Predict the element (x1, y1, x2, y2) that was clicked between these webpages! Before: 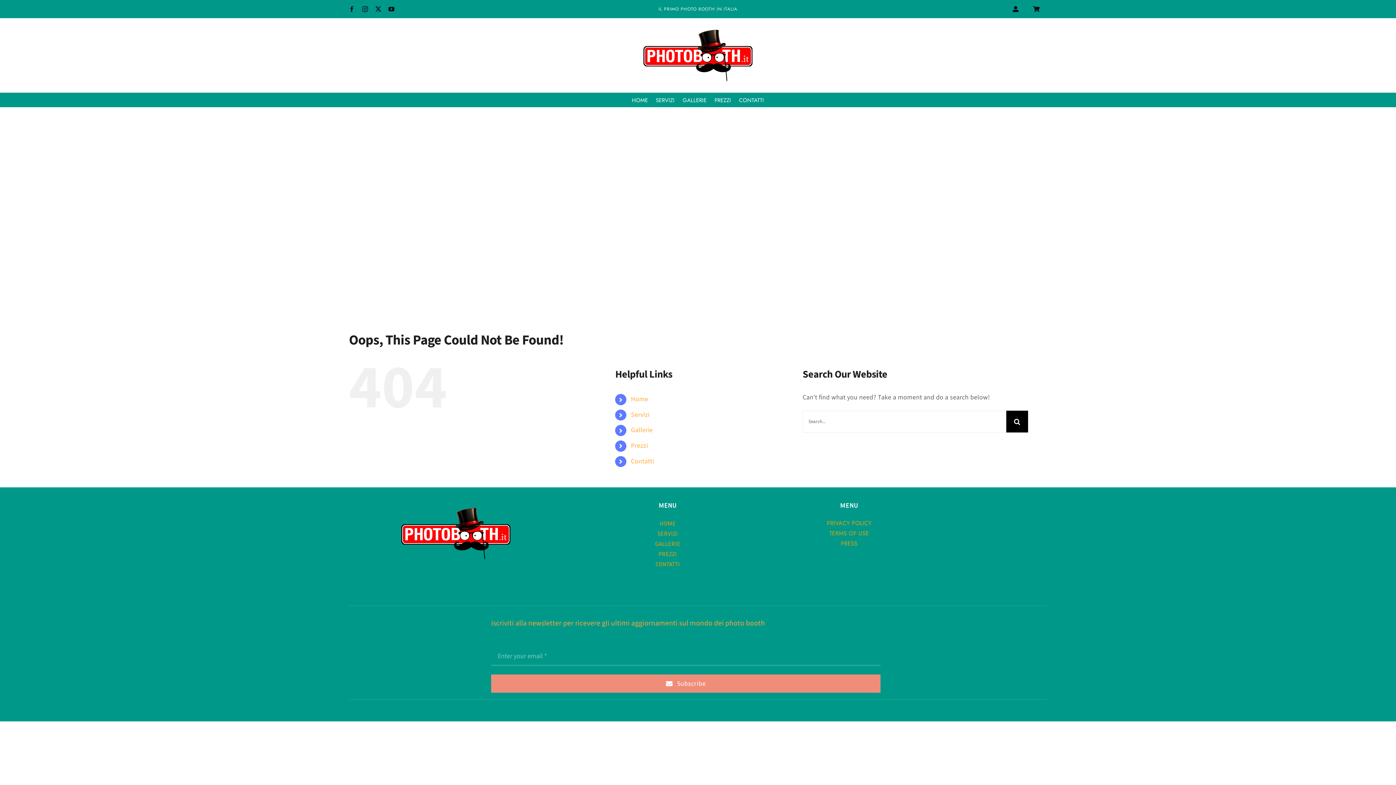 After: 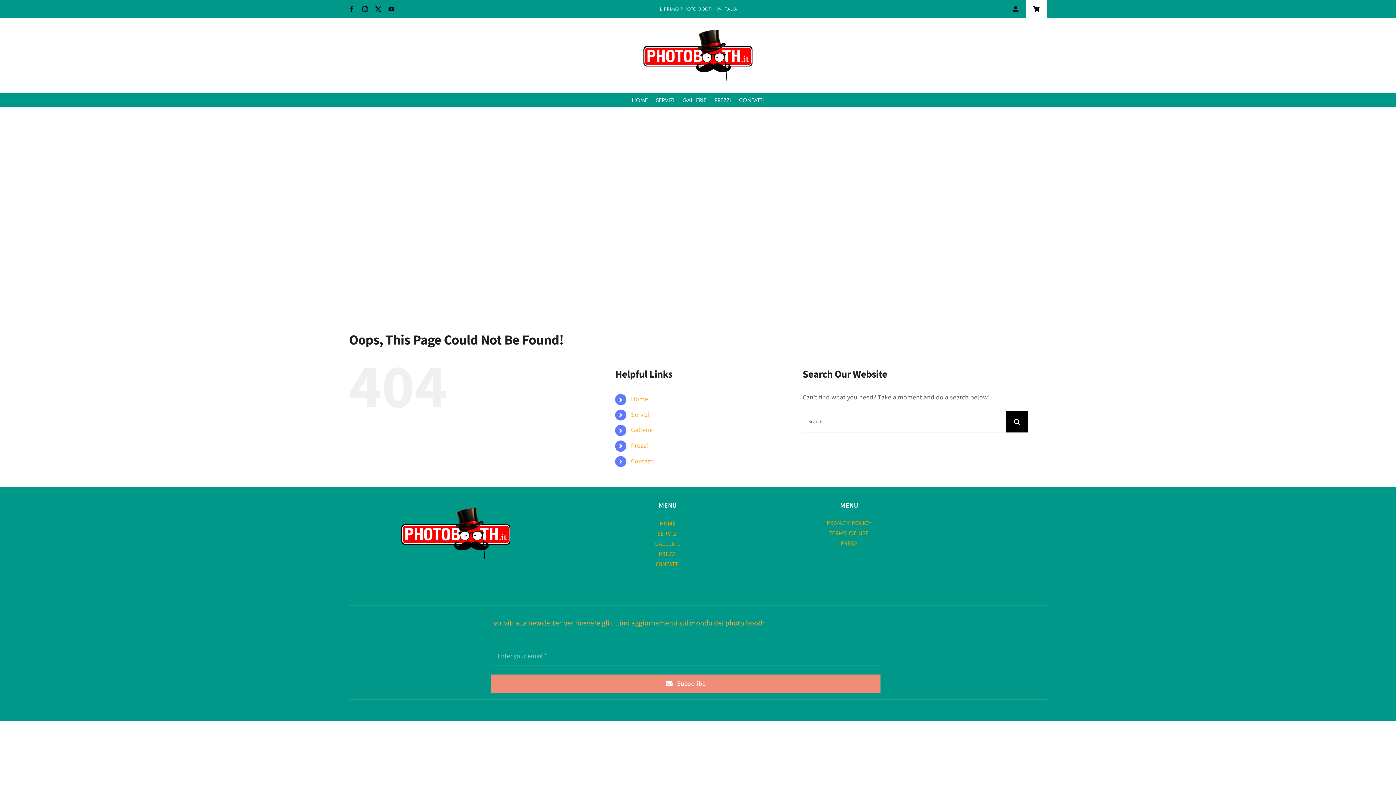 Action: bbox: (1026, 0, 1047, 18)